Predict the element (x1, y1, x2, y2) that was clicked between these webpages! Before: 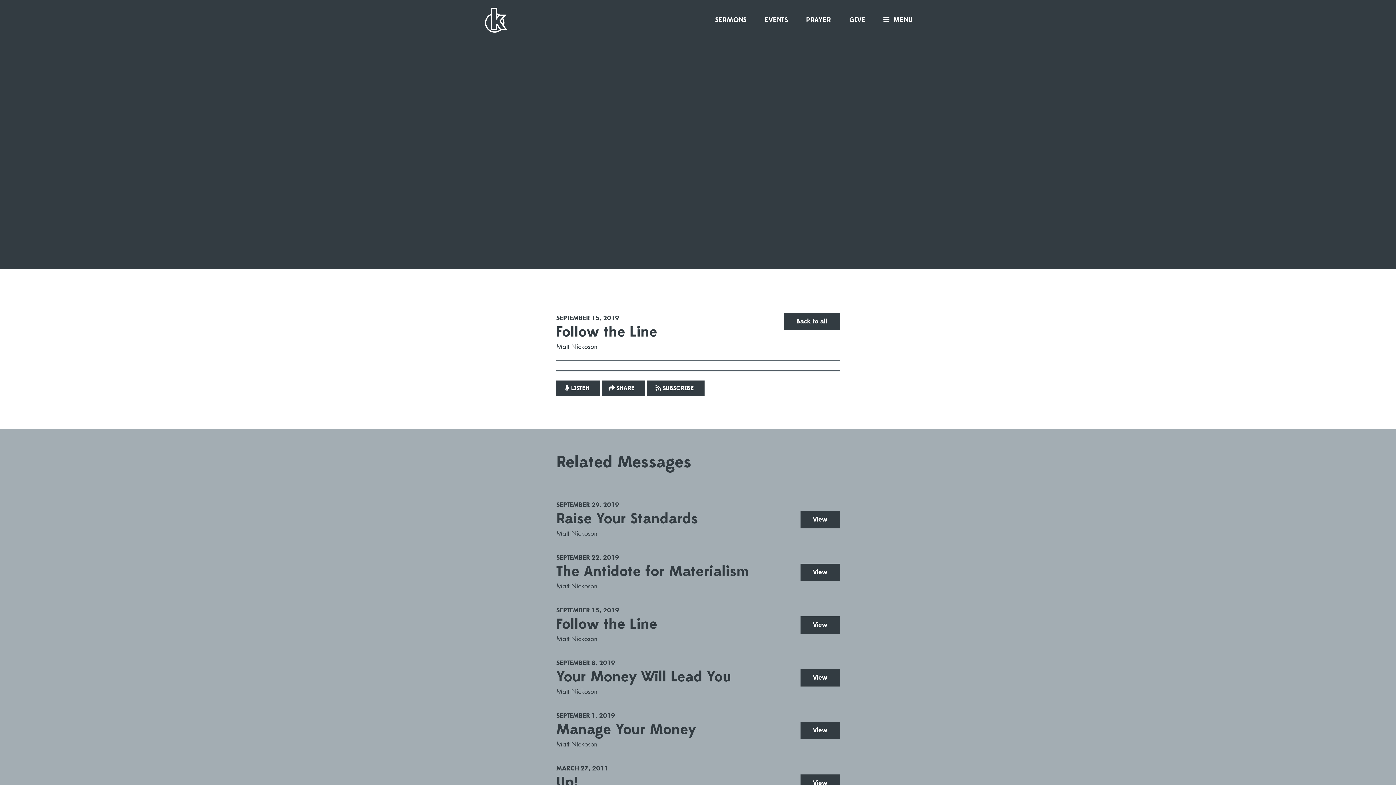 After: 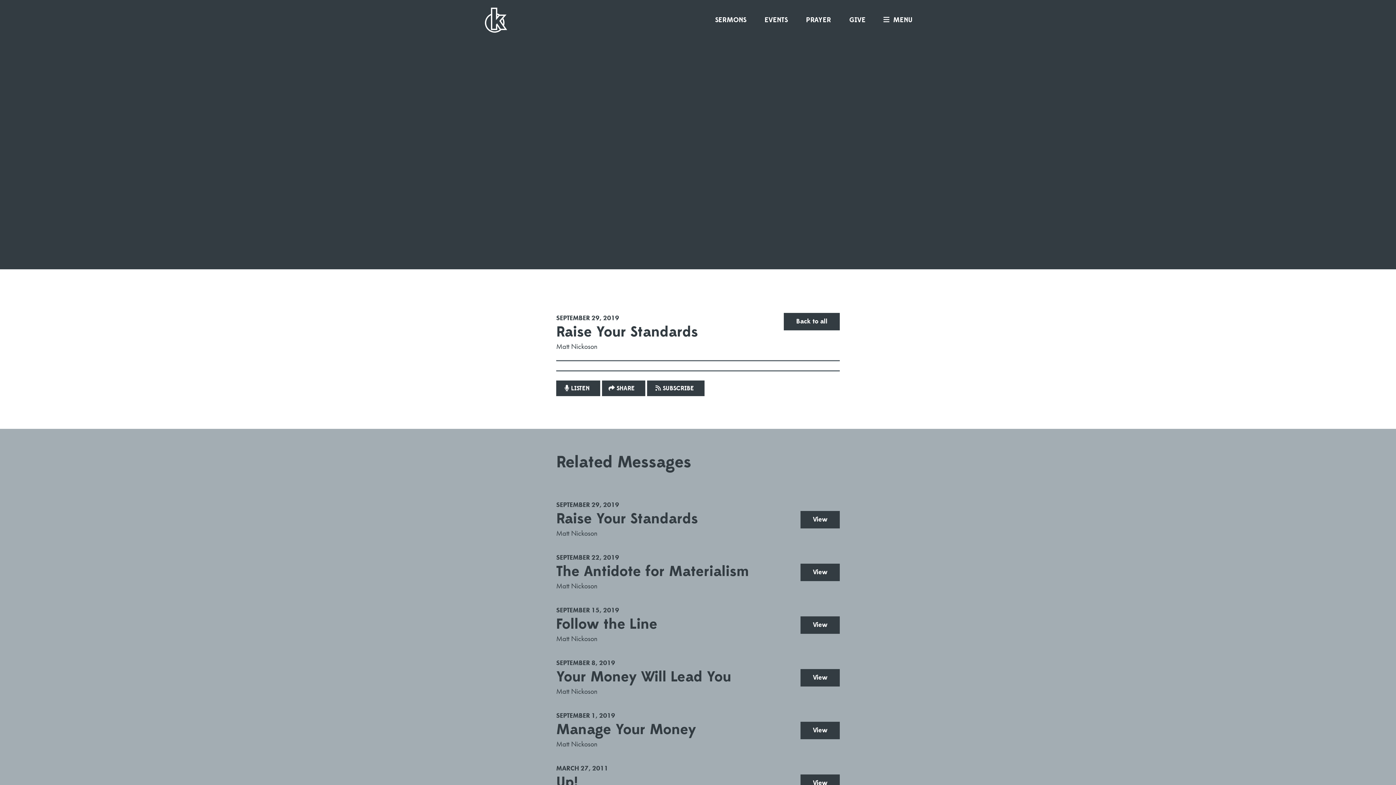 Action: bbox: (800, 511, 840, 528) label: View